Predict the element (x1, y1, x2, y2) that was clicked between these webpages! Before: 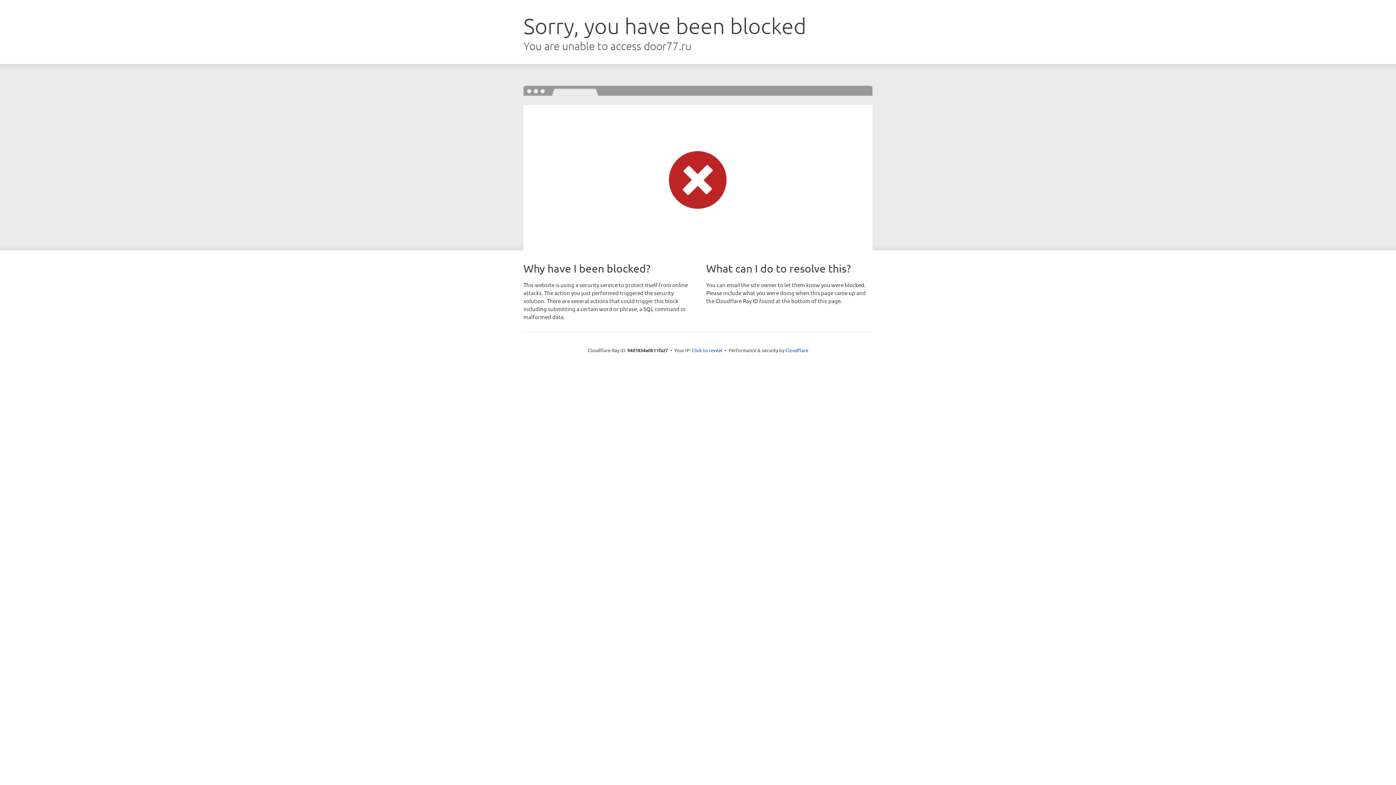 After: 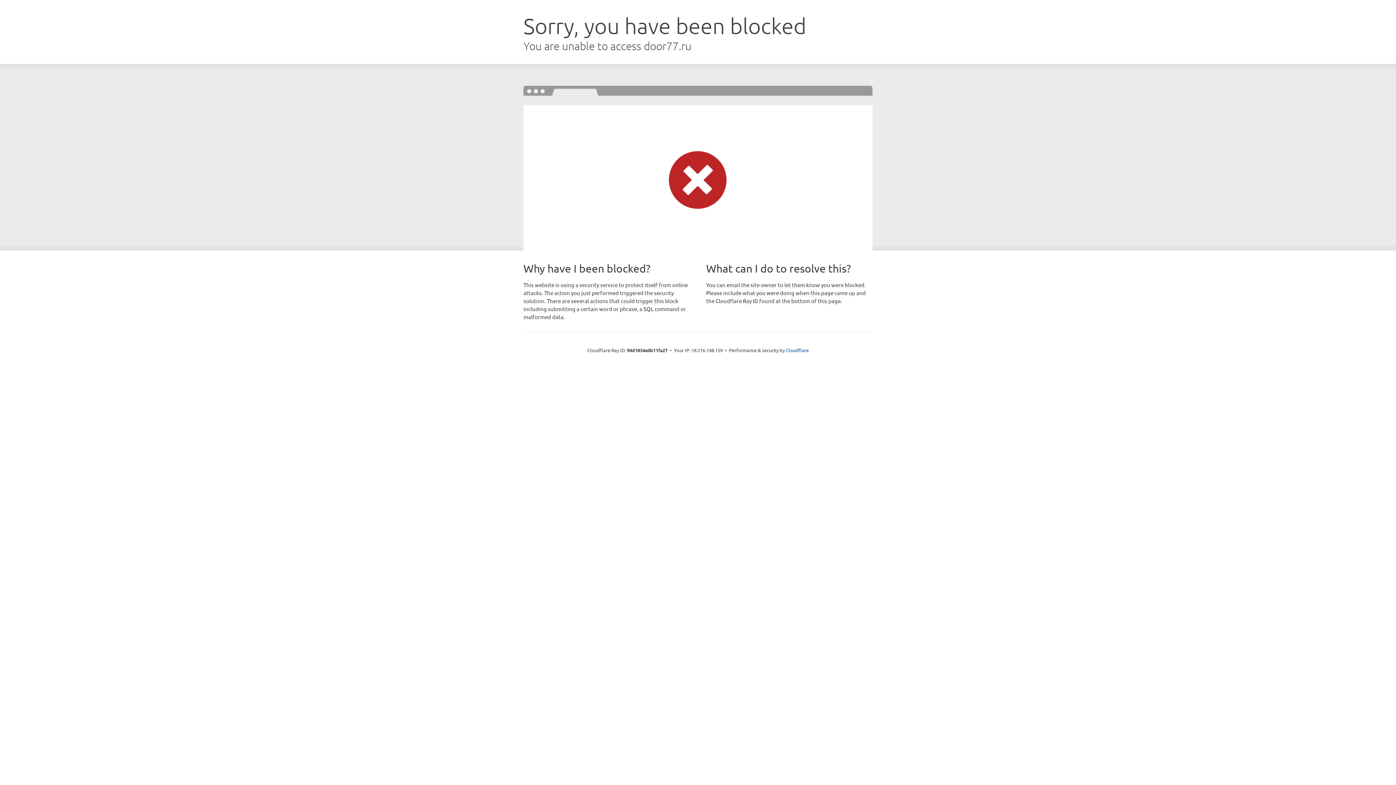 Action: label: Click to reveal bbox: (692, 346, 722, 353)